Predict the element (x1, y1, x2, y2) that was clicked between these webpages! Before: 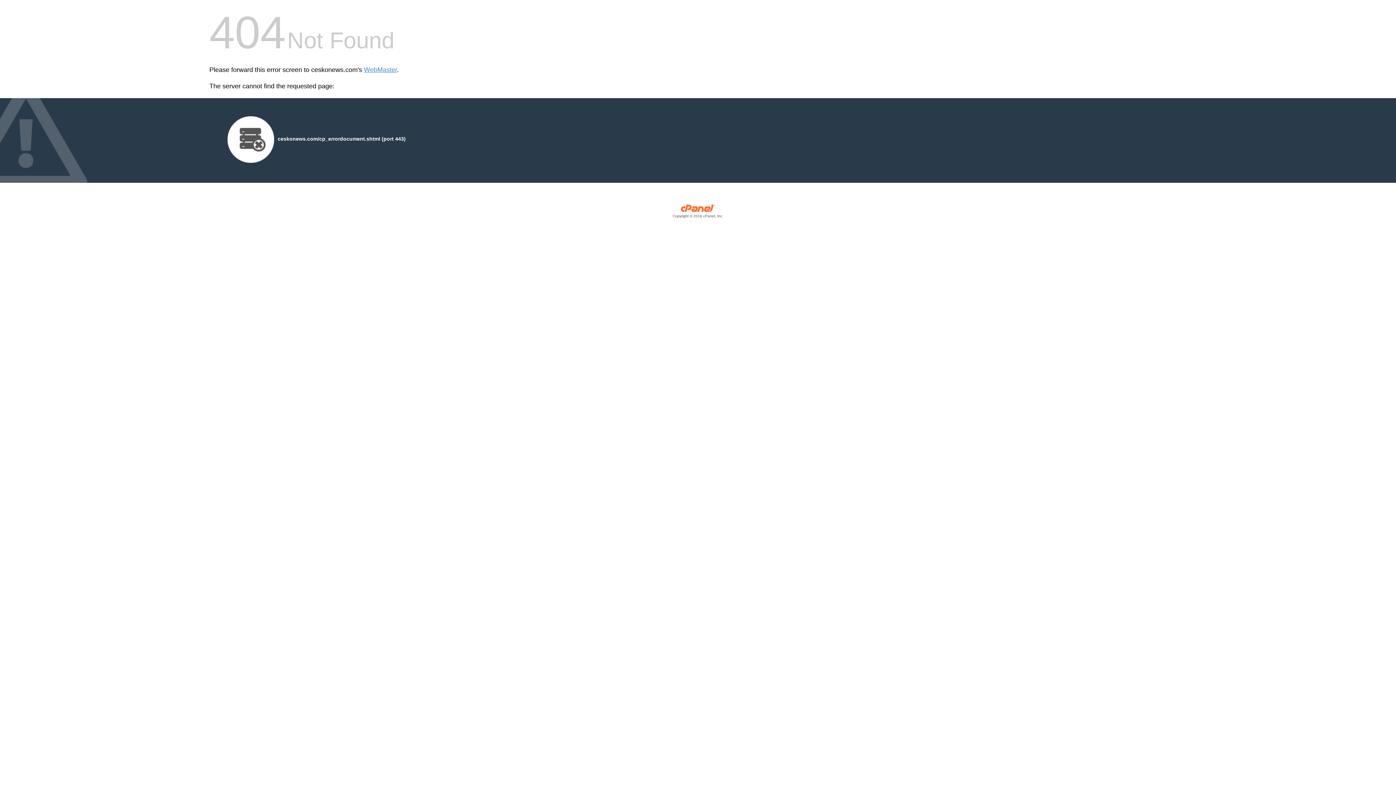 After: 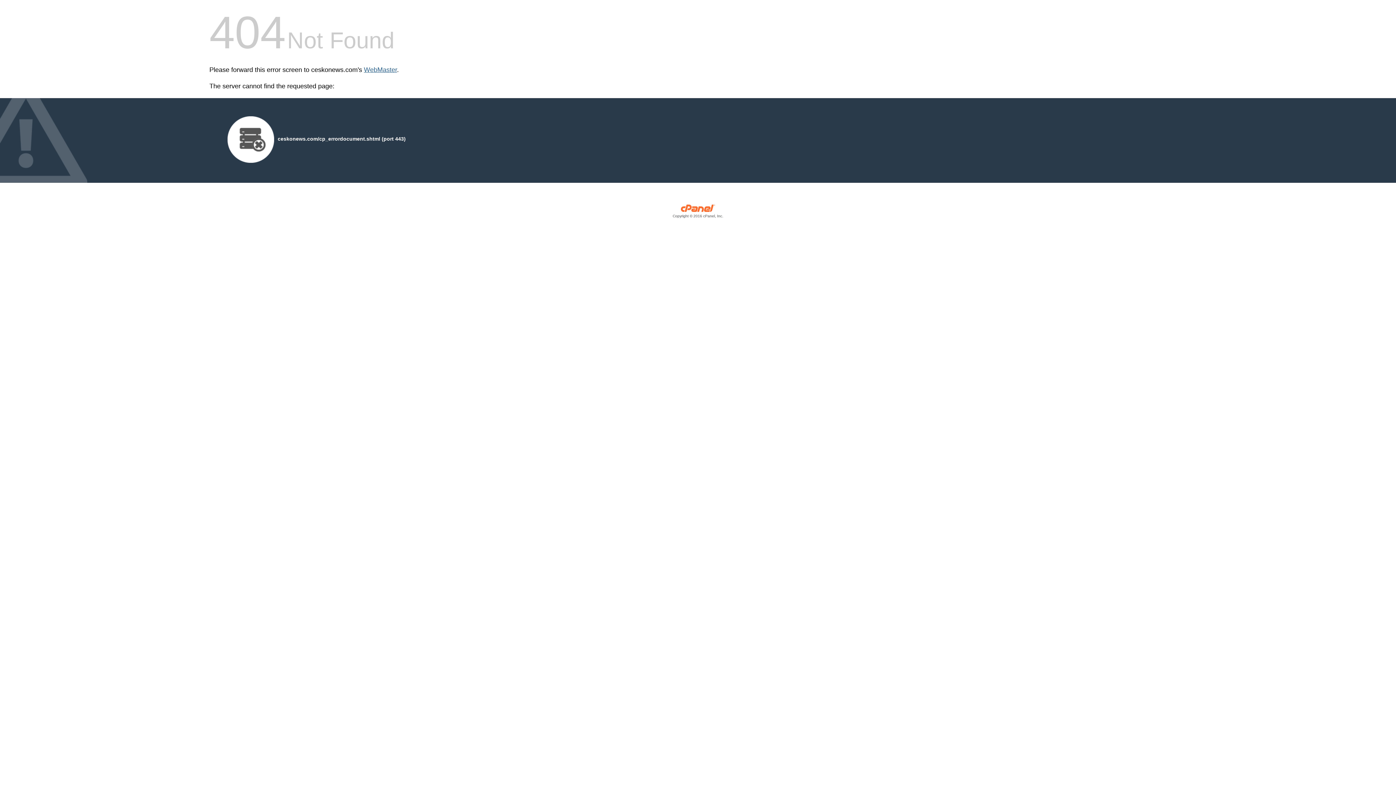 Action: label: WebMaster bbox: (364, 66, 397, 73)